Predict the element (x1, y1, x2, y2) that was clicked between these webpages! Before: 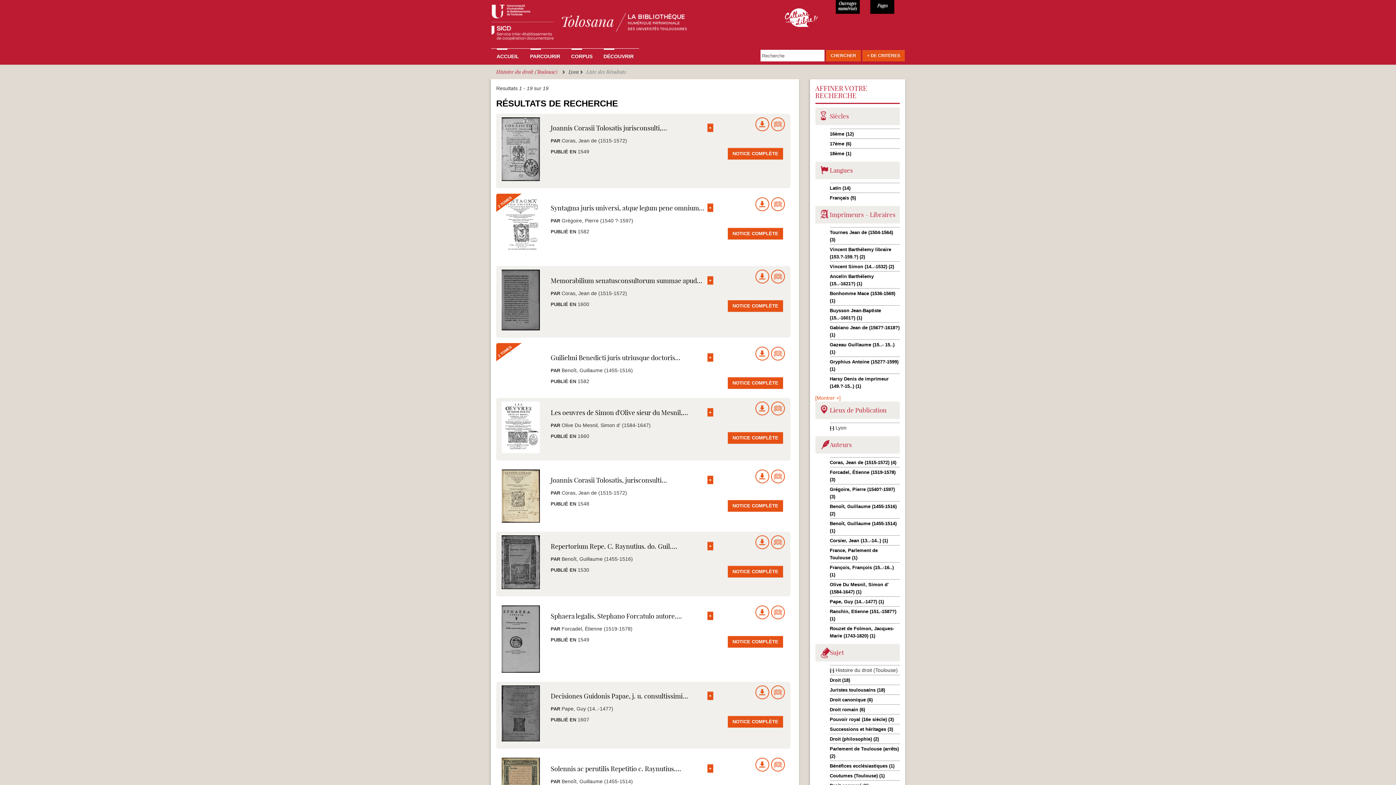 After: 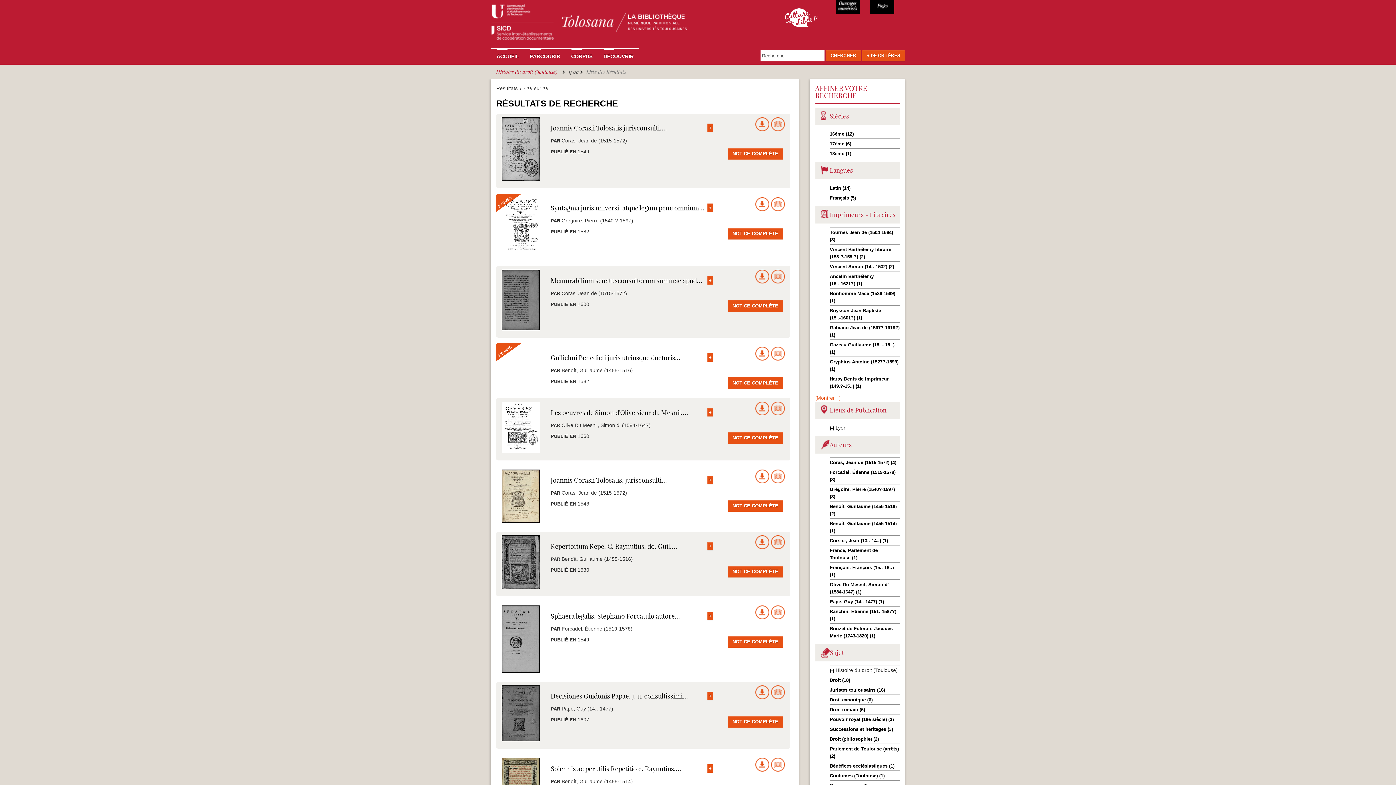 Action: bbox: (755, 269, 769, 283) label: Télécharger